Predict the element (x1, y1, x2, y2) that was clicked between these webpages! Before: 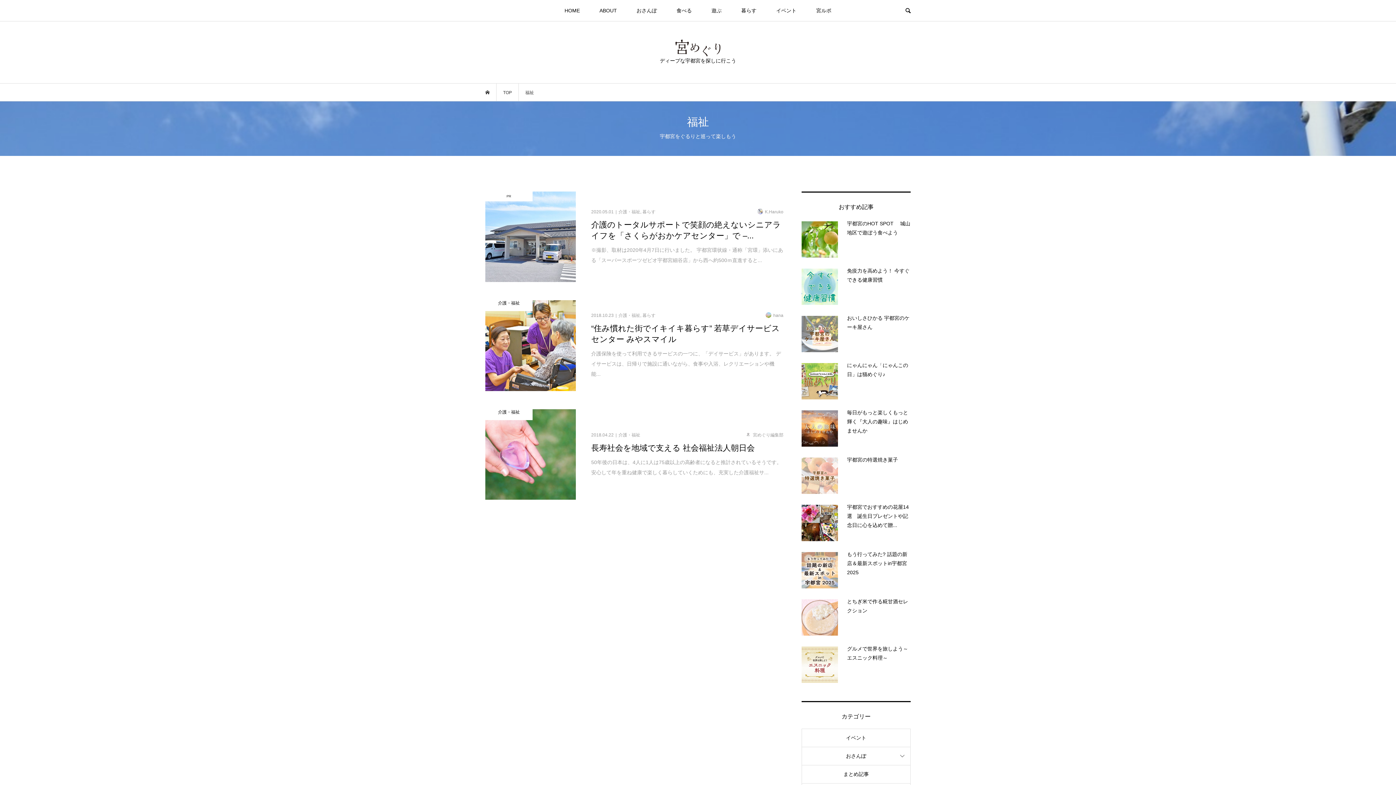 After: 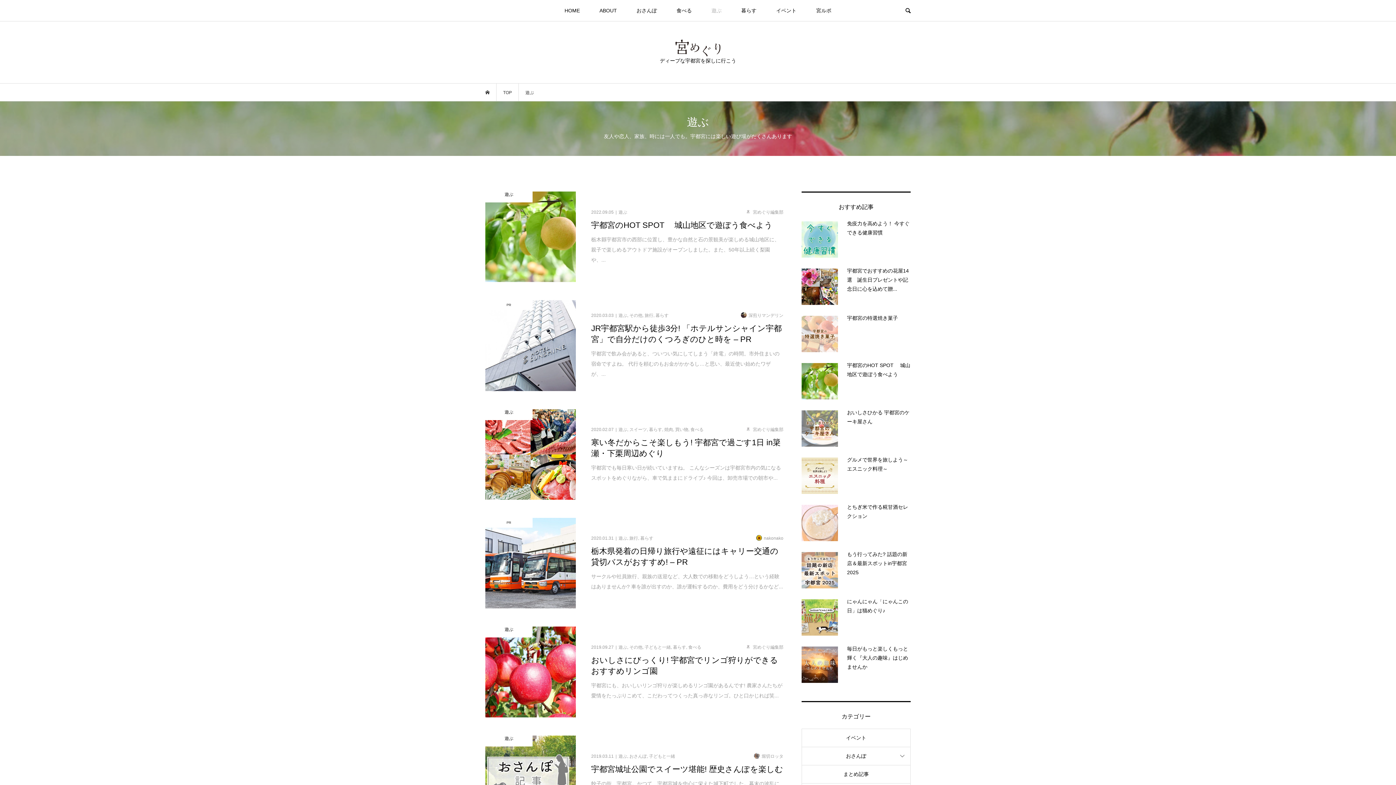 Action: label: 遊ぶ bbox: (702, 0, 730, 21)